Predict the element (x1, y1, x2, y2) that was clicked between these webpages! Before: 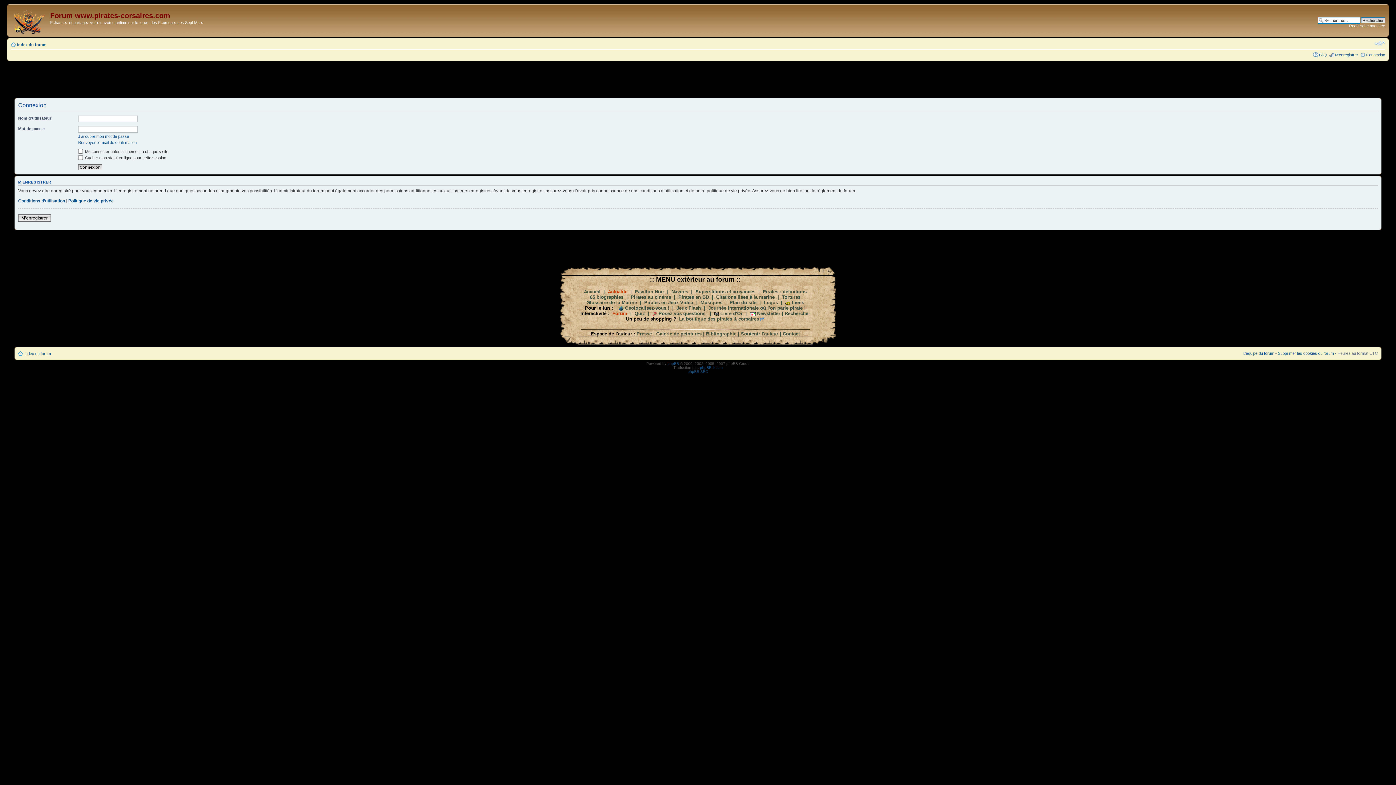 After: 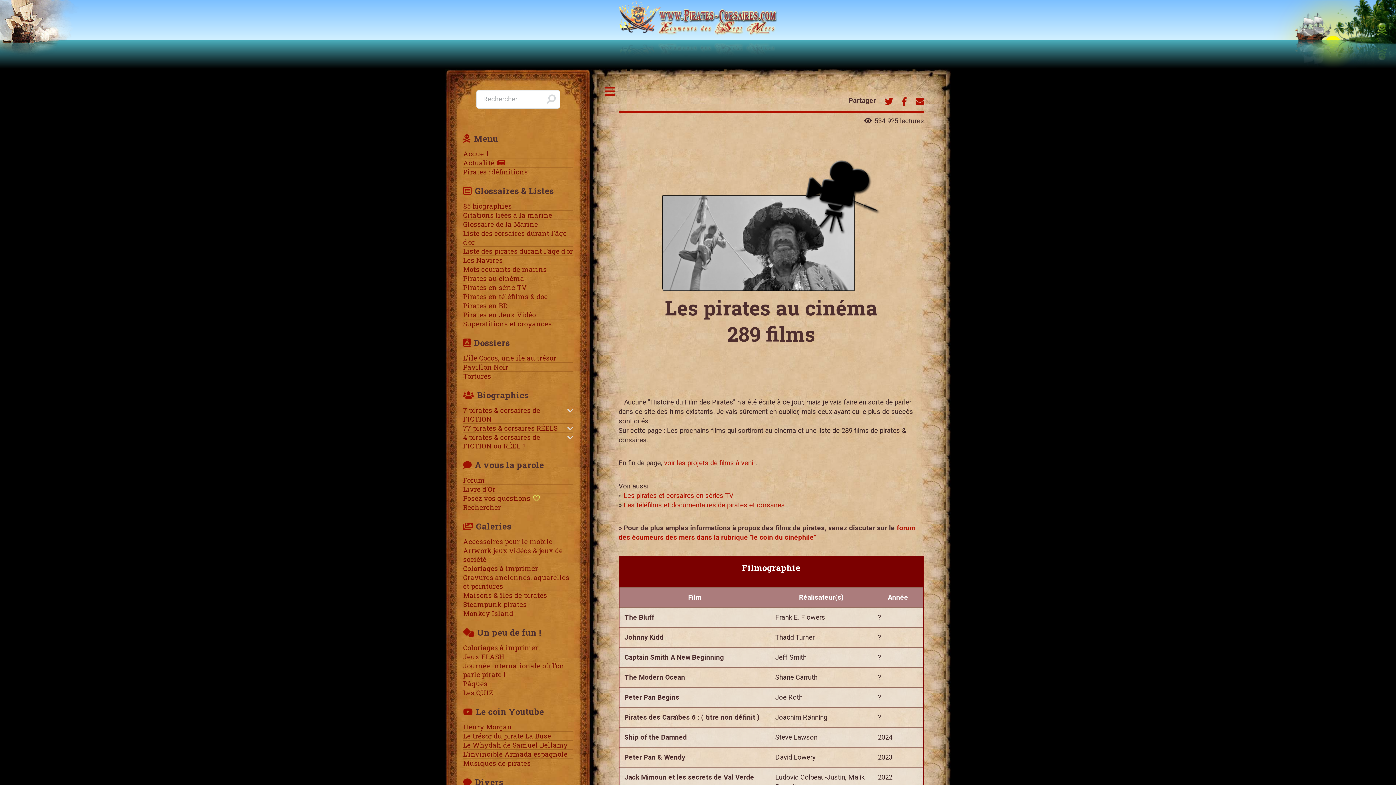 Action: bbox: (630, 294, 671, 299) label: Pirates au cinéma